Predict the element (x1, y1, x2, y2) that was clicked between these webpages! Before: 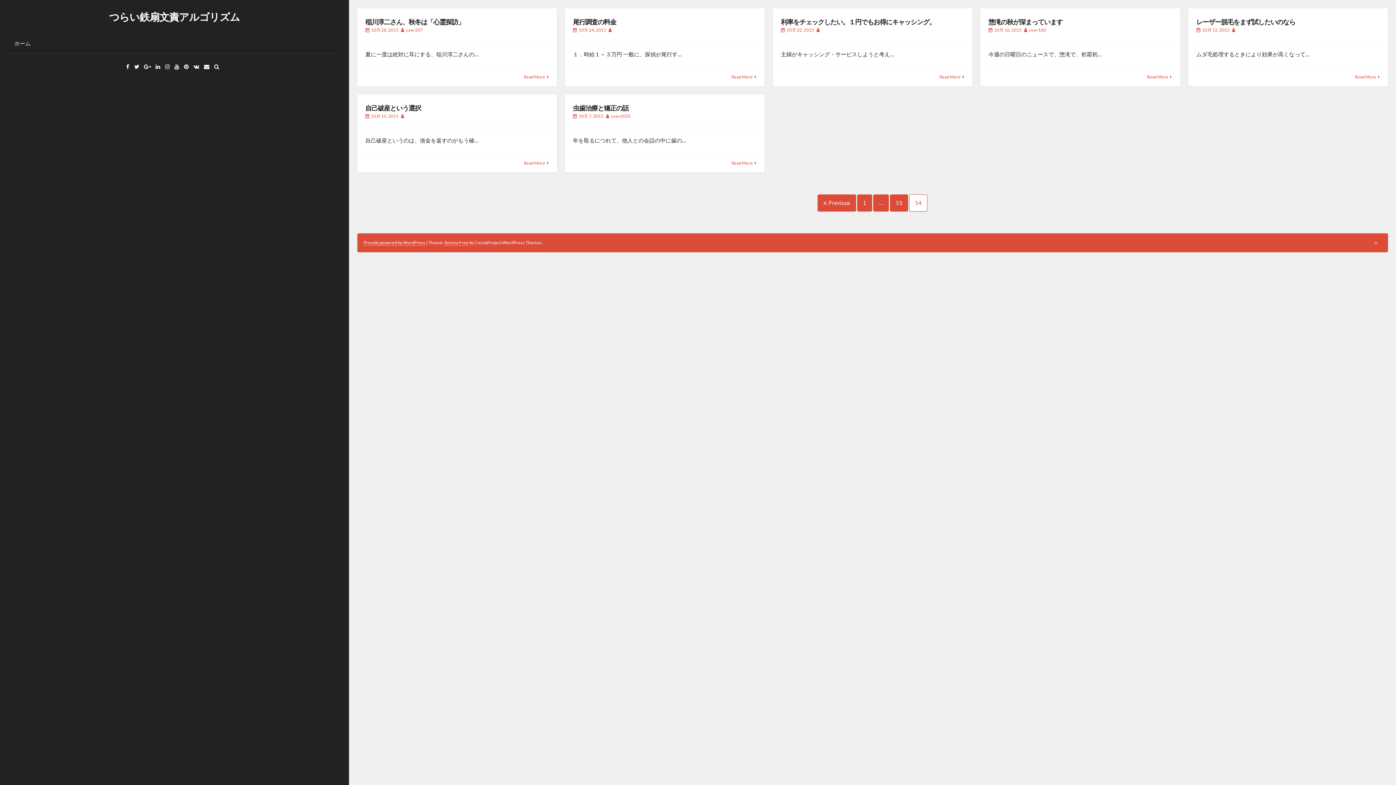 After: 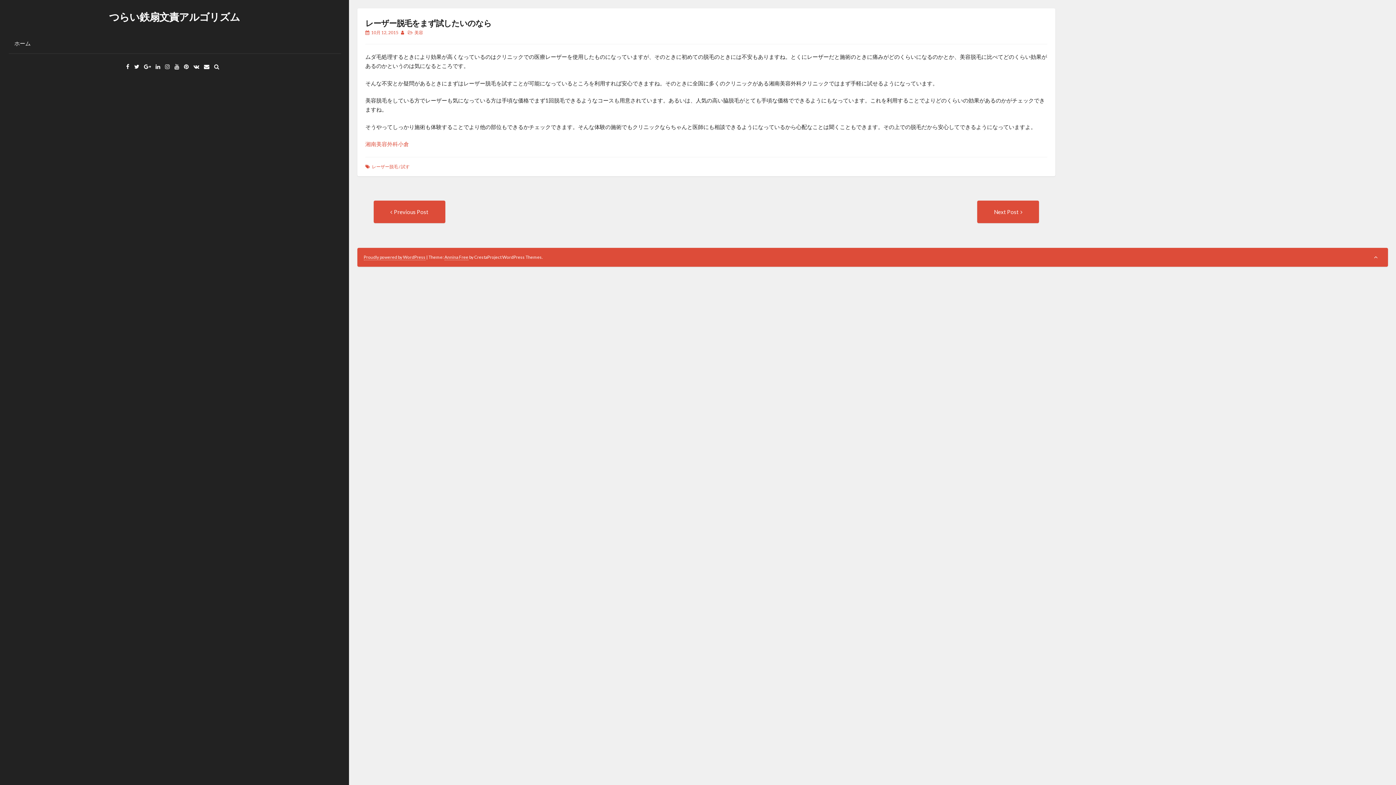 Action: label: Read More bbox: (1355, 74, 1376, 79)